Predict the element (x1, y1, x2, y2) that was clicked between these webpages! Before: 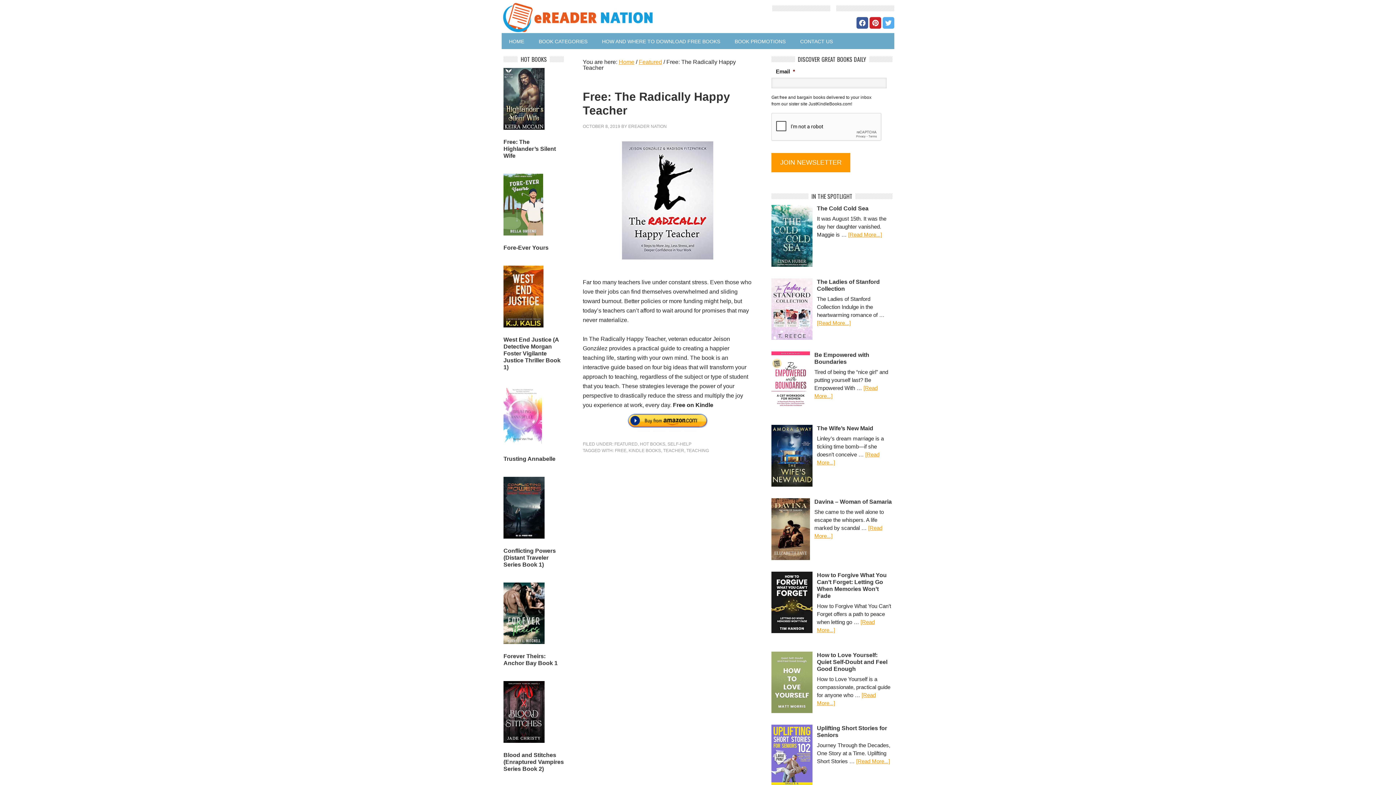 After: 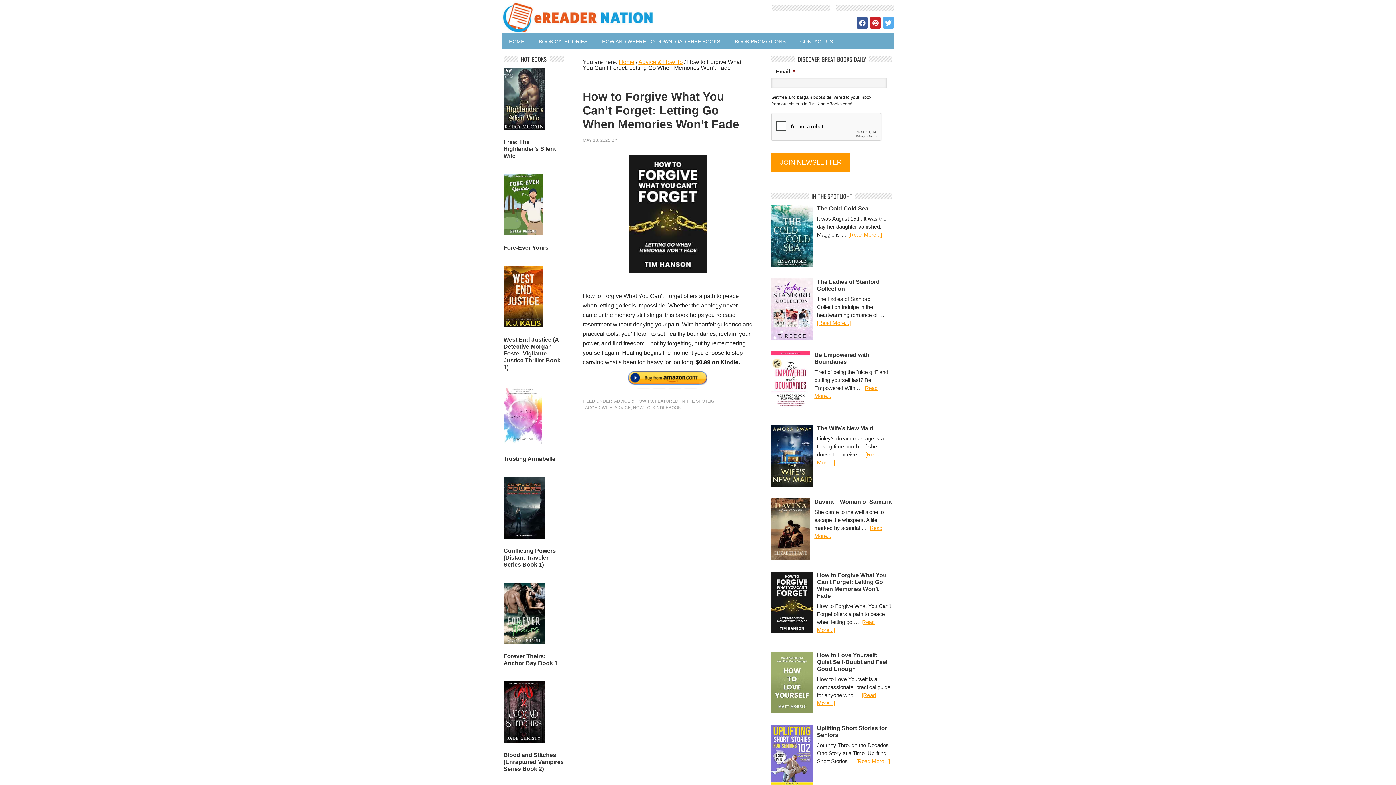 Action: bbox: (771, 571, 817, 633)